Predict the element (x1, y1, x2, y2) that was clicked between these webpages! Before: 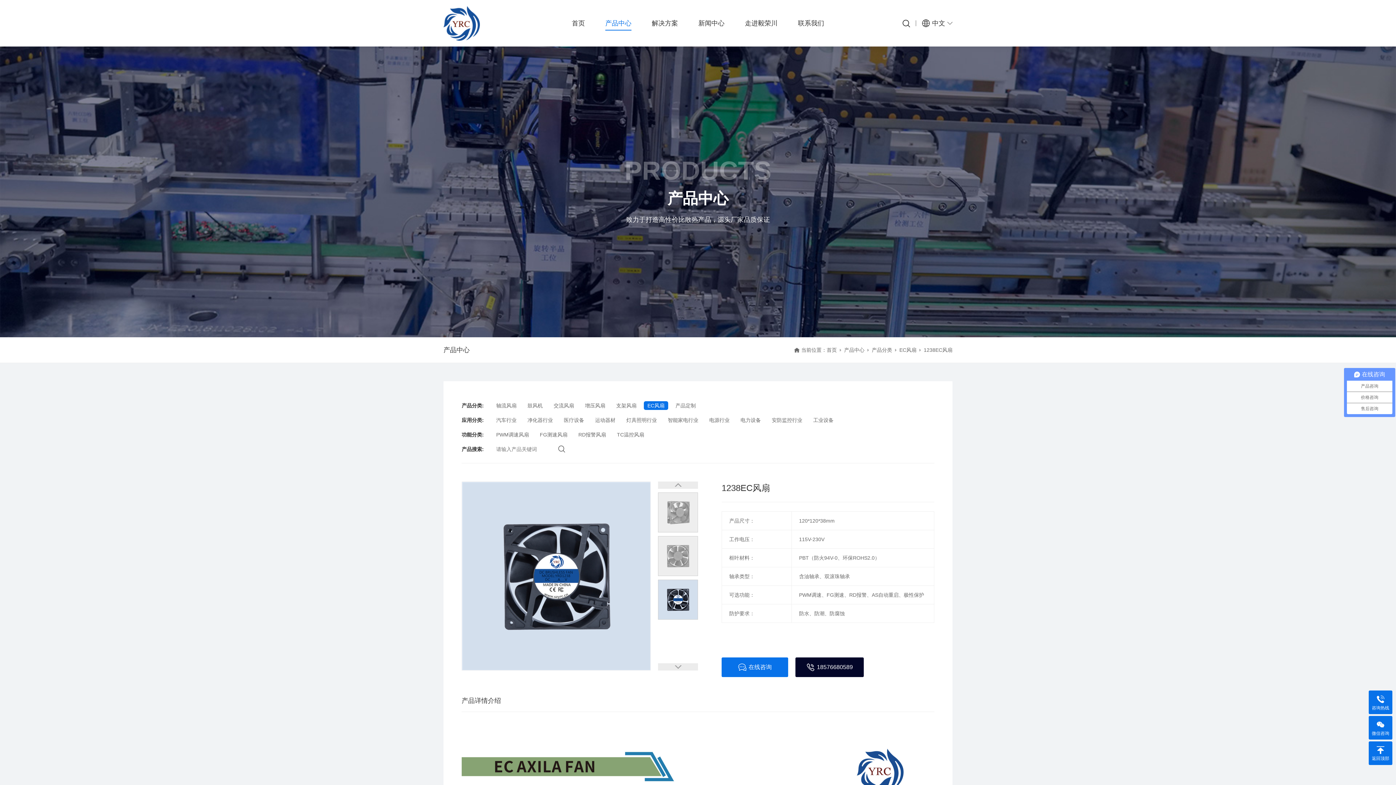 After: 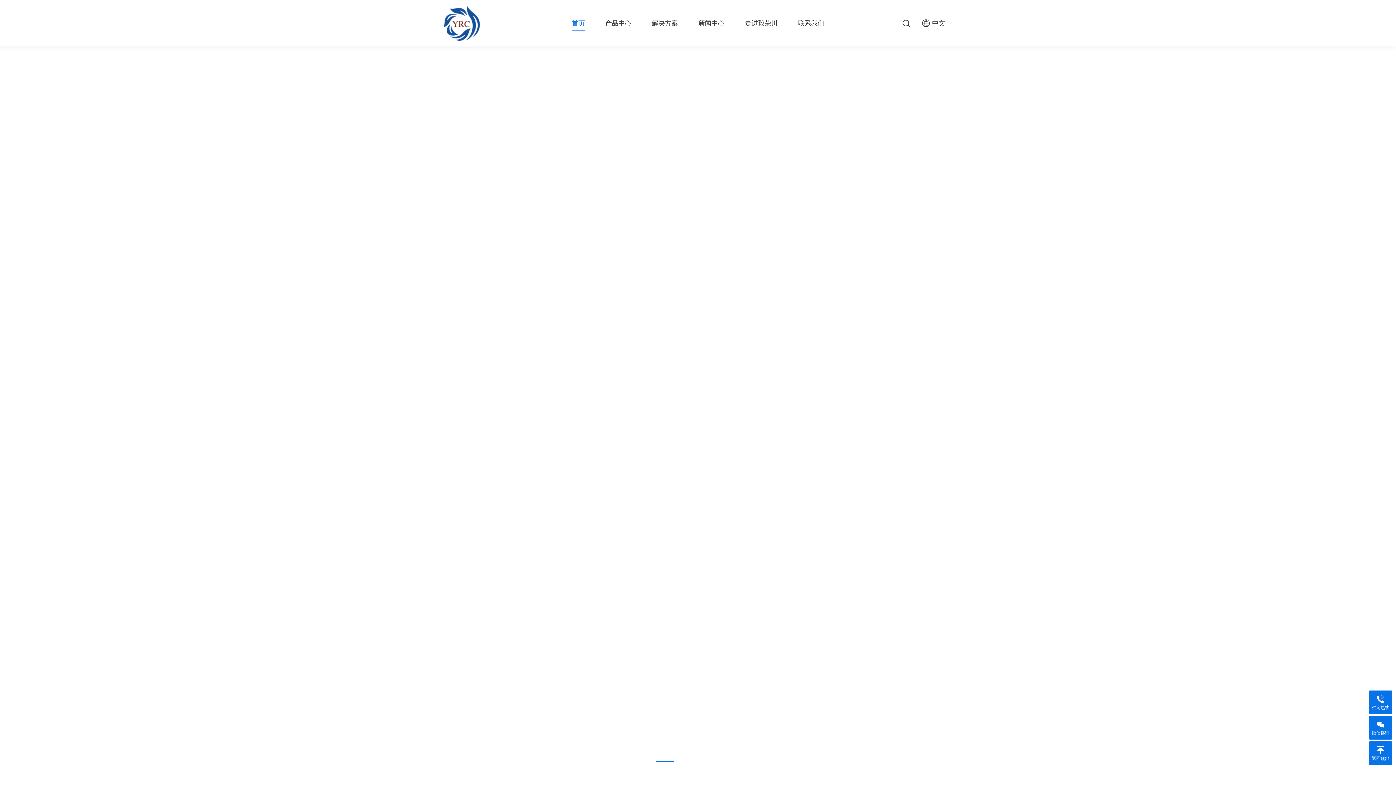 Action: label: 首页 bbox: (561, 0, 595, 46)